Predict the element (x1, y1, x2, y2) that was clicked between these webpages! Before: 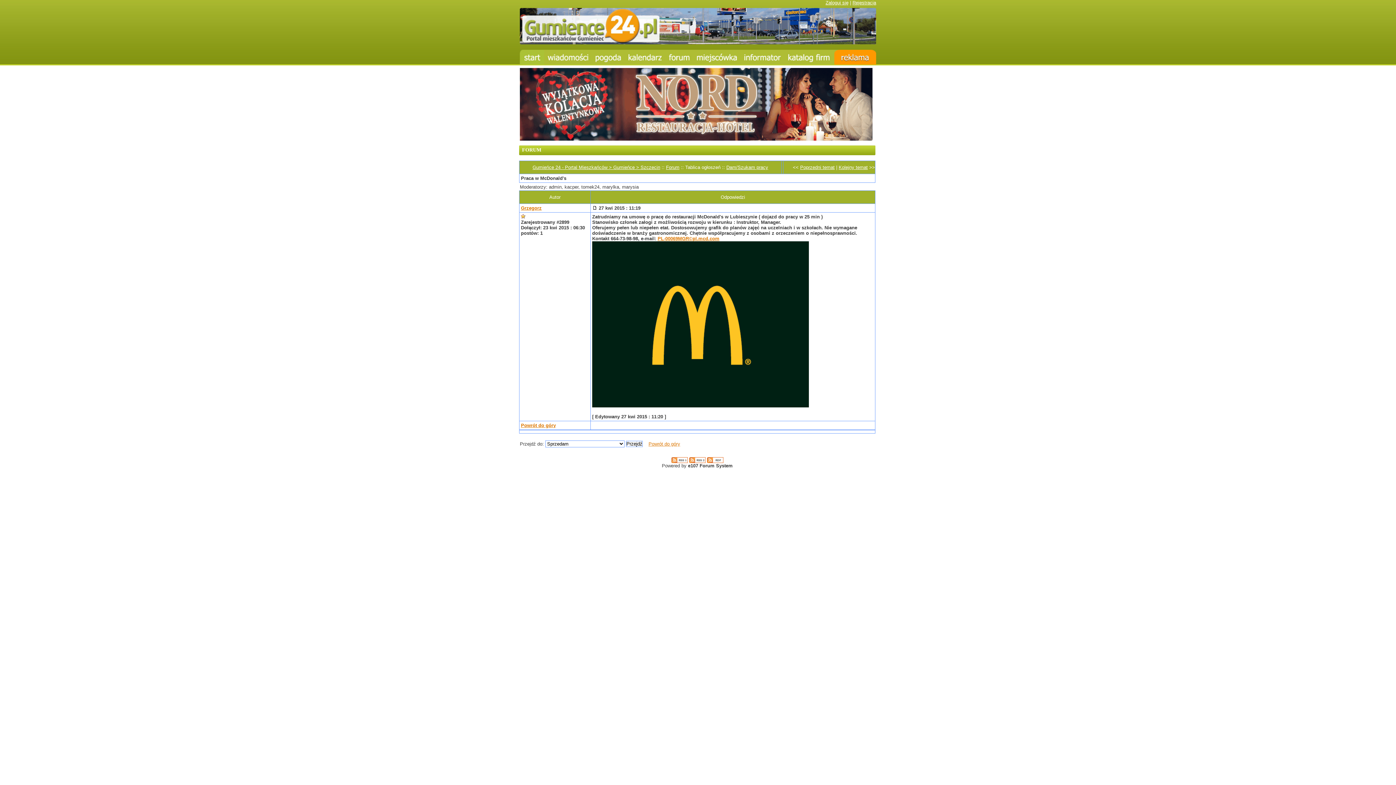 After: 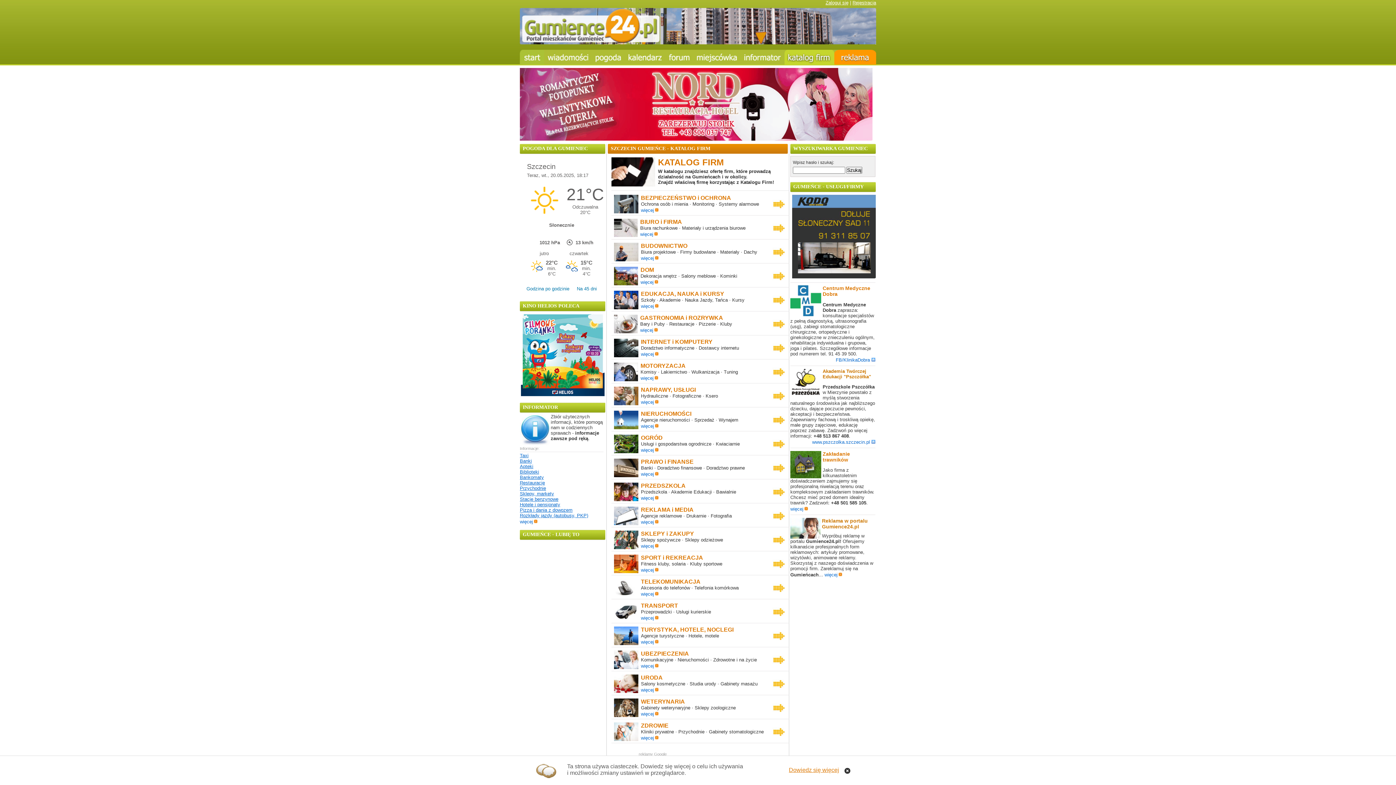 Action: bbox: (784, 49, 834, 64)